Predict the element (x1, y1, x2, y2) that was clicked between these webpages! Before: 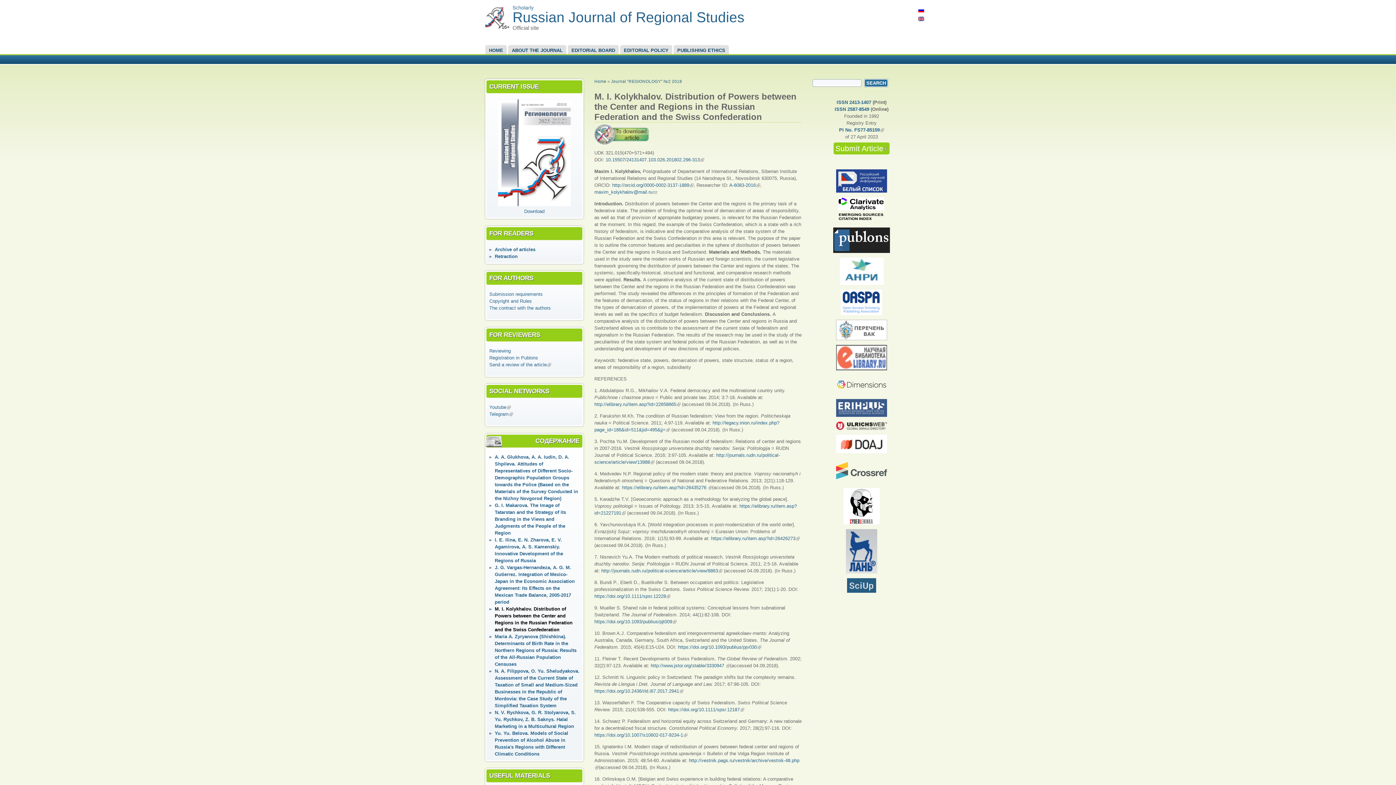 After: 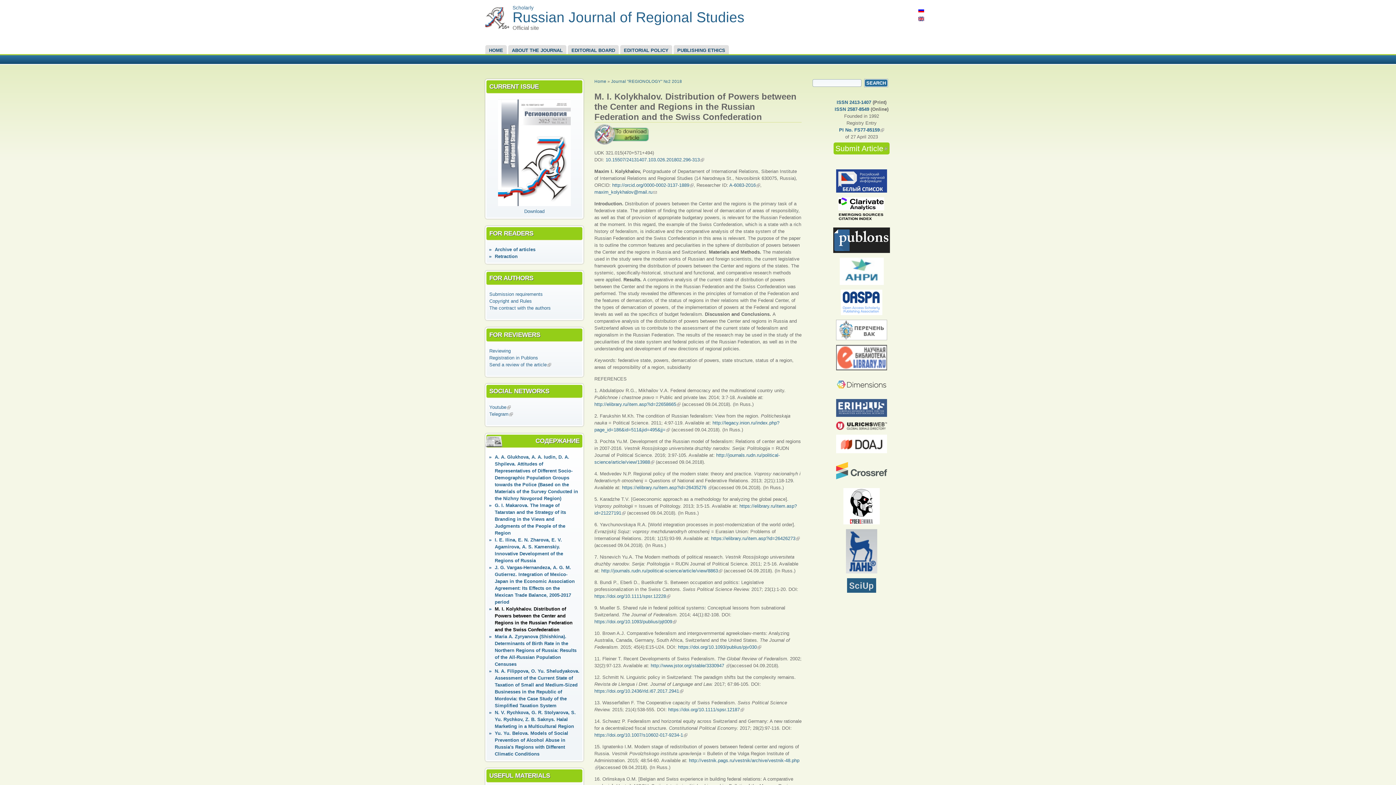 Action: bbox: (812, 578, 910, 593)